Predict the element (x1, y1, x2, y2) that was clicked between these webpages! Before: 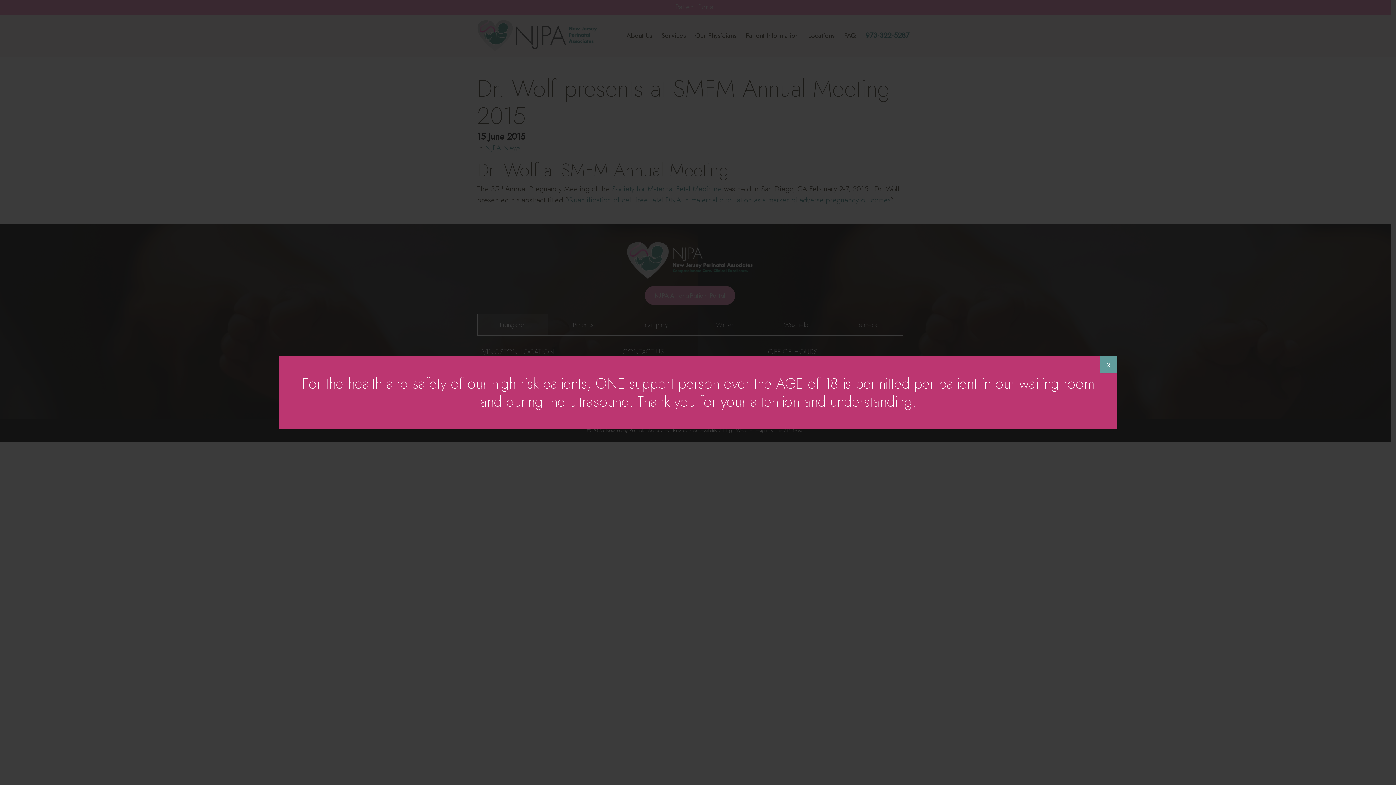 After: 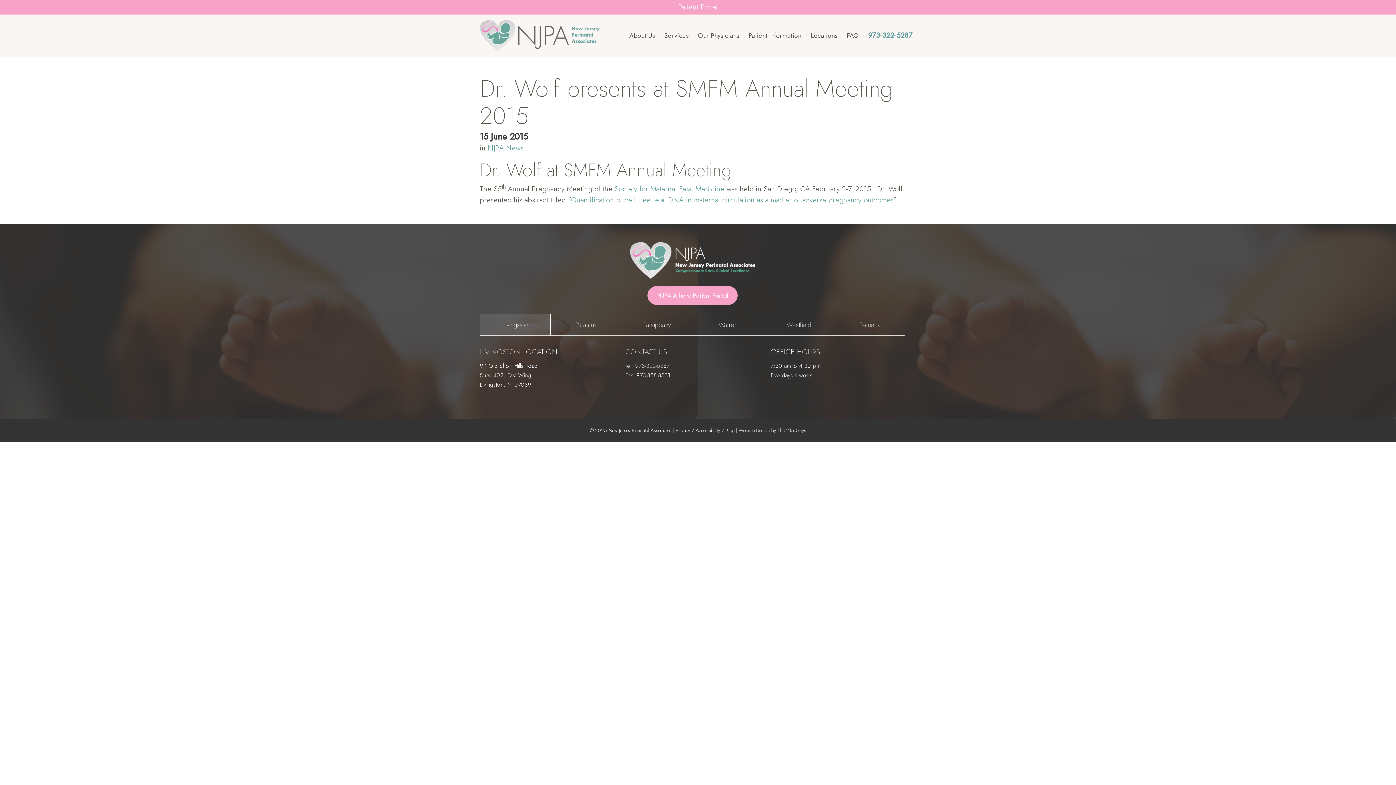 Action: bbox: (1100, 356, 1117, 372) label: Close